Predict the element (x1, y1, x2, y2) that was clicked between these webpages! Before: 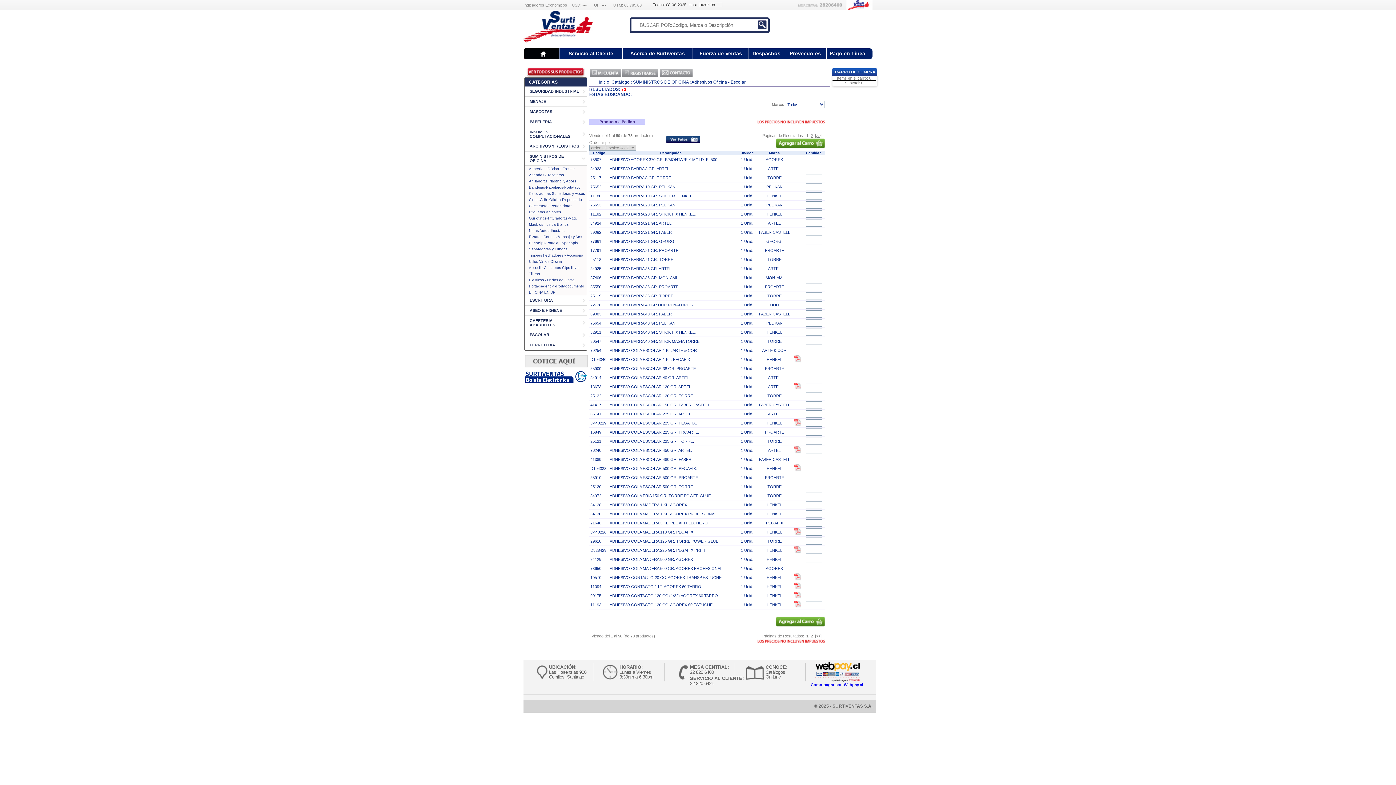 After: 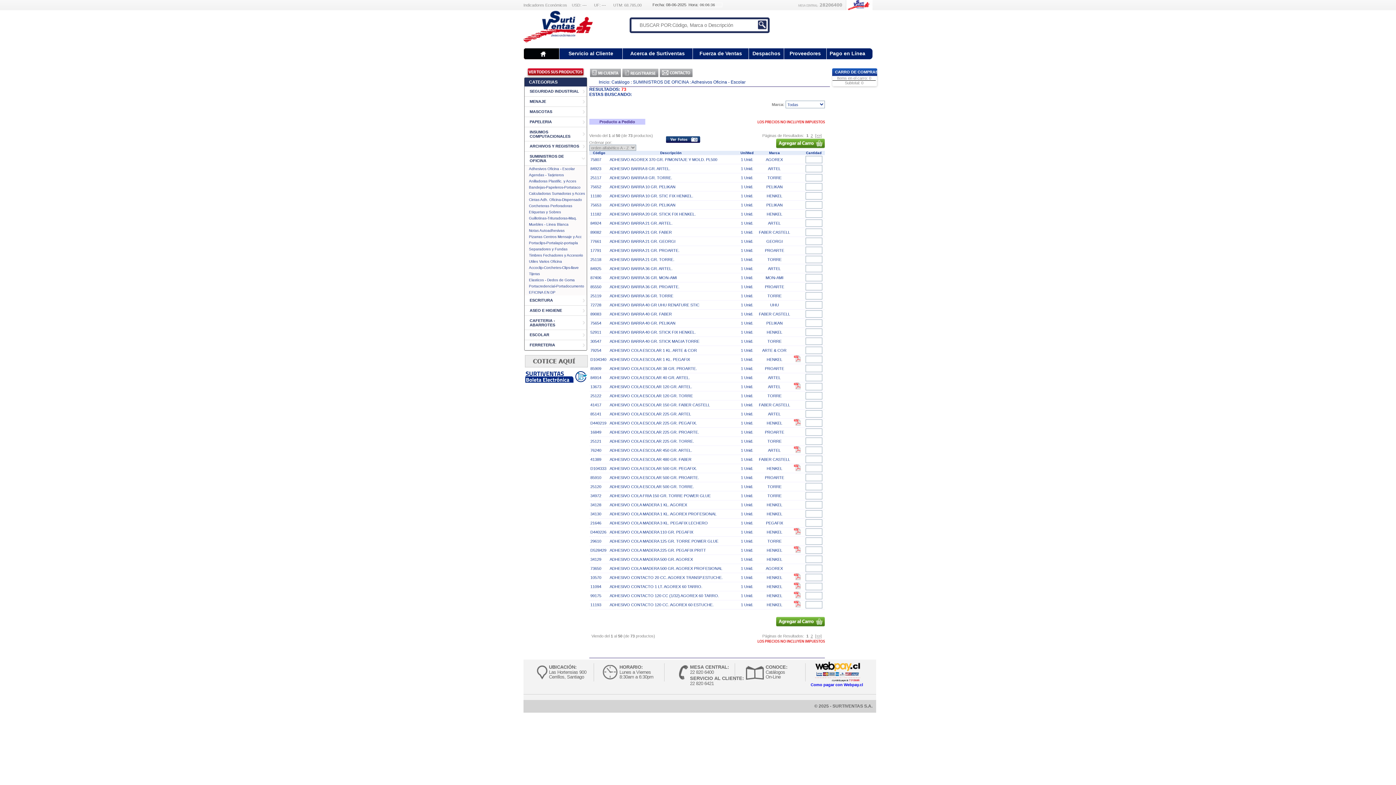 Action: bbox: (746, 640, 825, 646)